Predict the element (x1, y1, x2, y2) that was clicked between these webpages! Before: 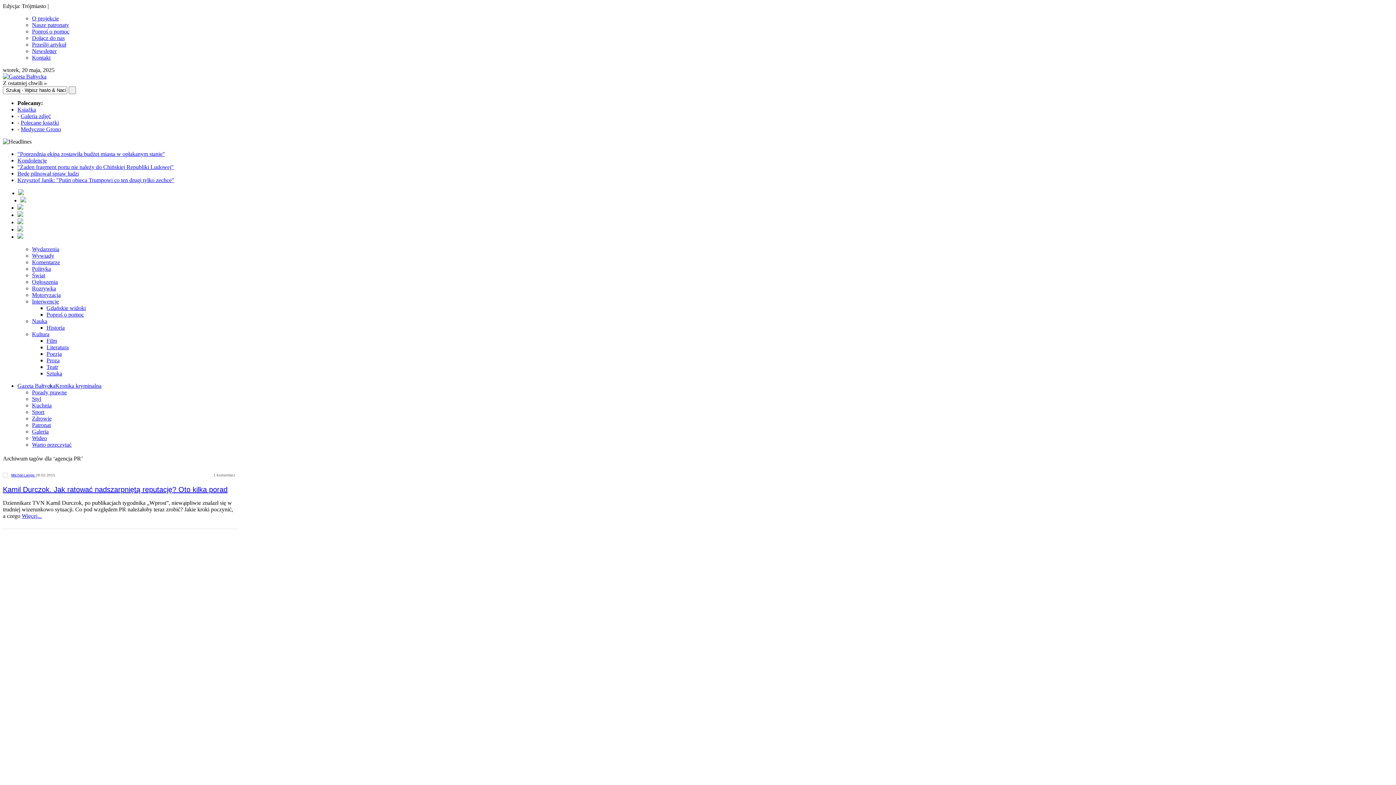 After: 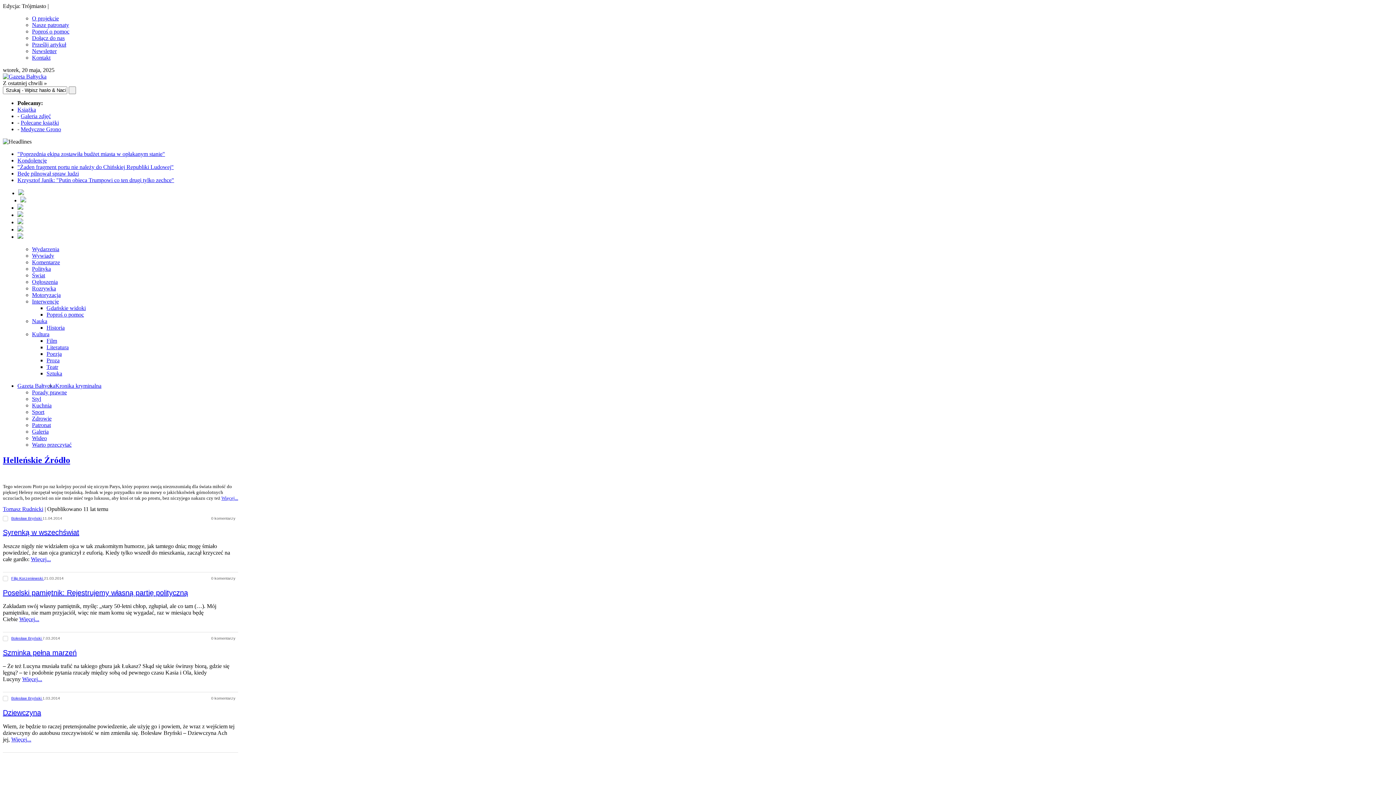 Action: bbox: (46, 357, 59, 363) label: Proza